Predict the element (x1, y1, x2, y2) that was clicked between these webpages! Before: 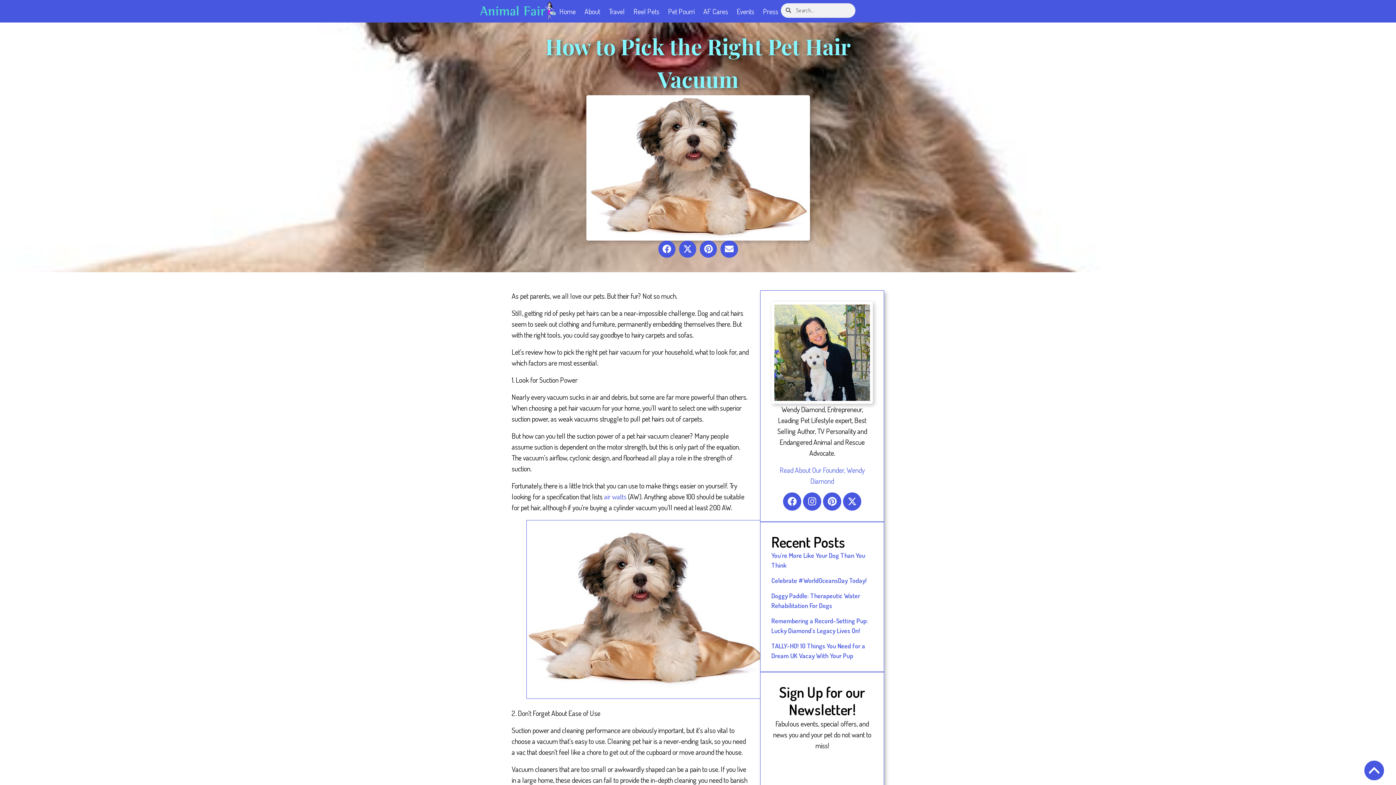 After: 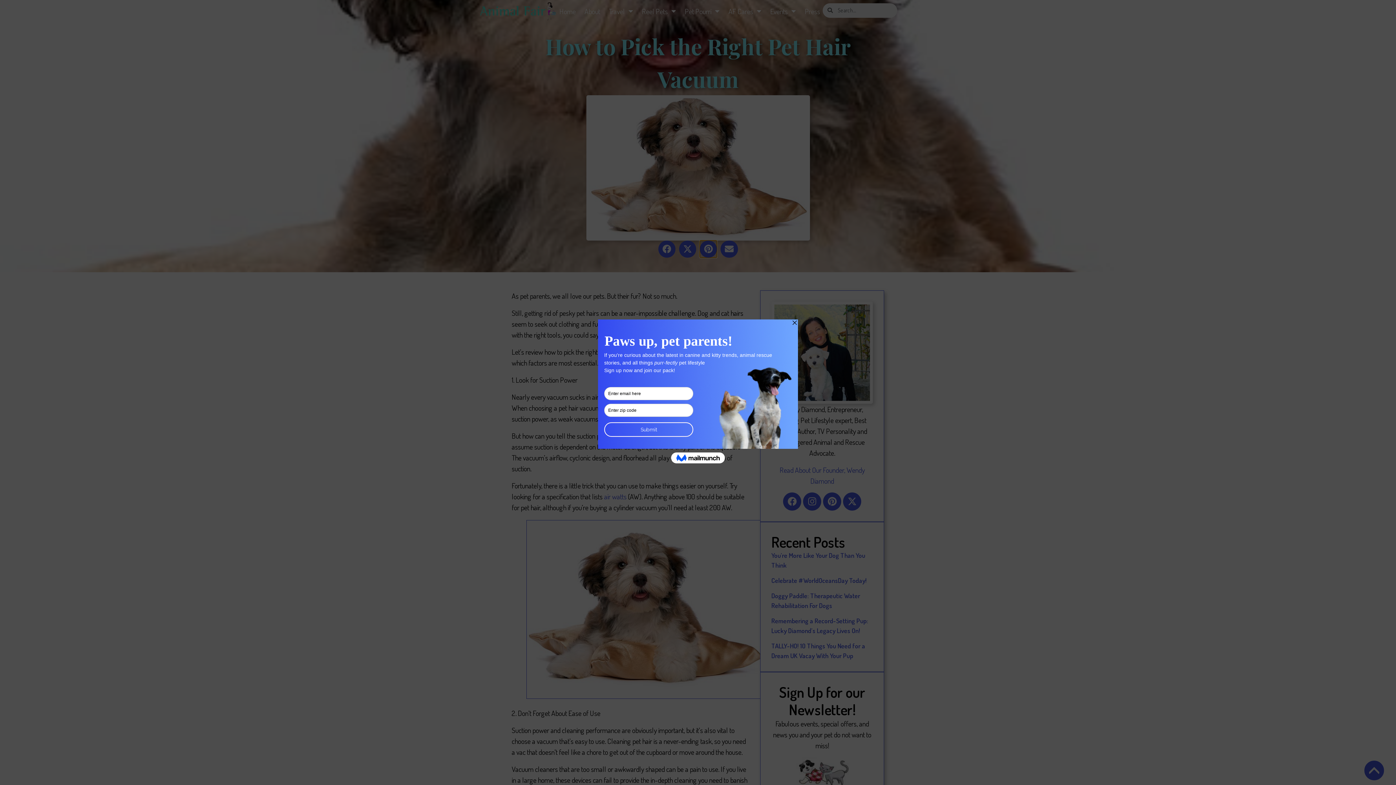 Action: bbox: (700, 240, 717, 257) label: Share on pinterest